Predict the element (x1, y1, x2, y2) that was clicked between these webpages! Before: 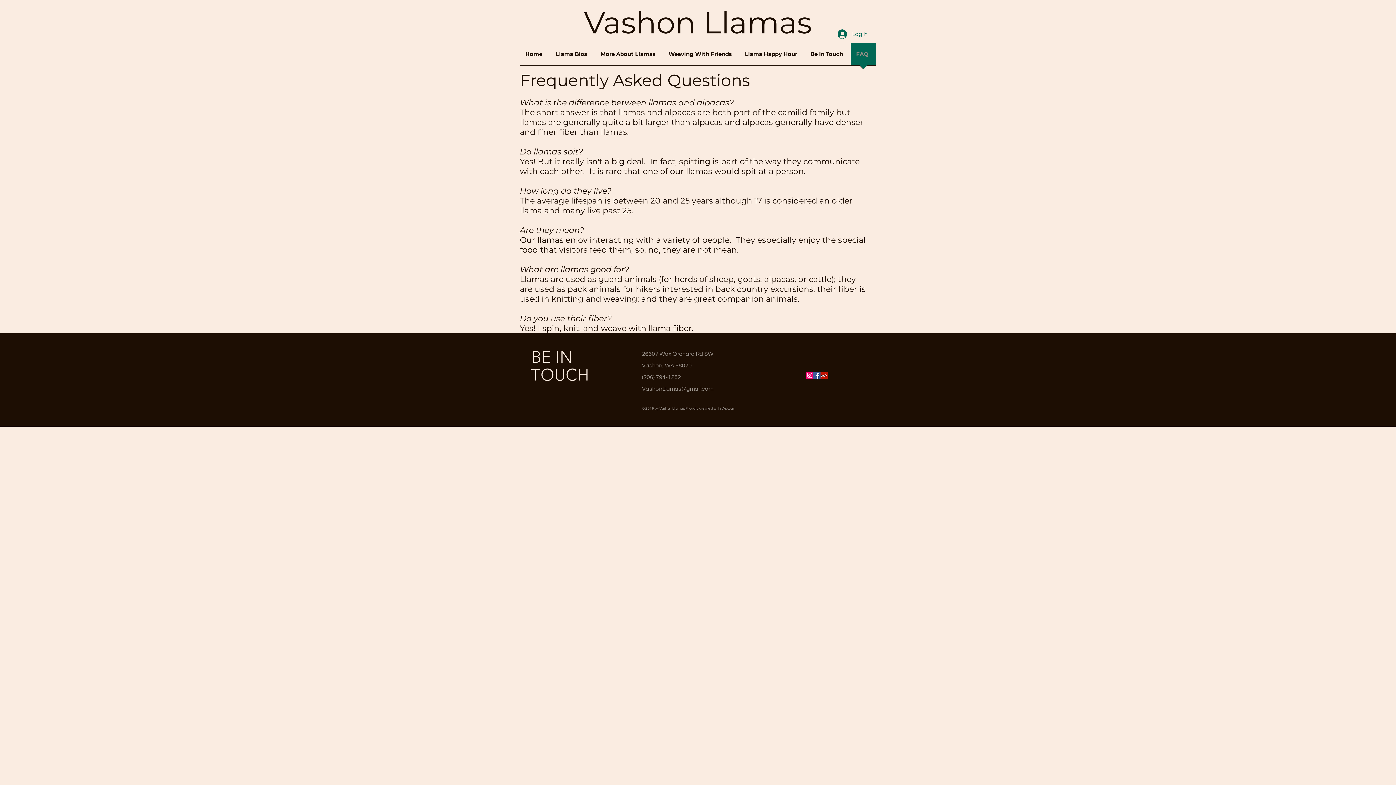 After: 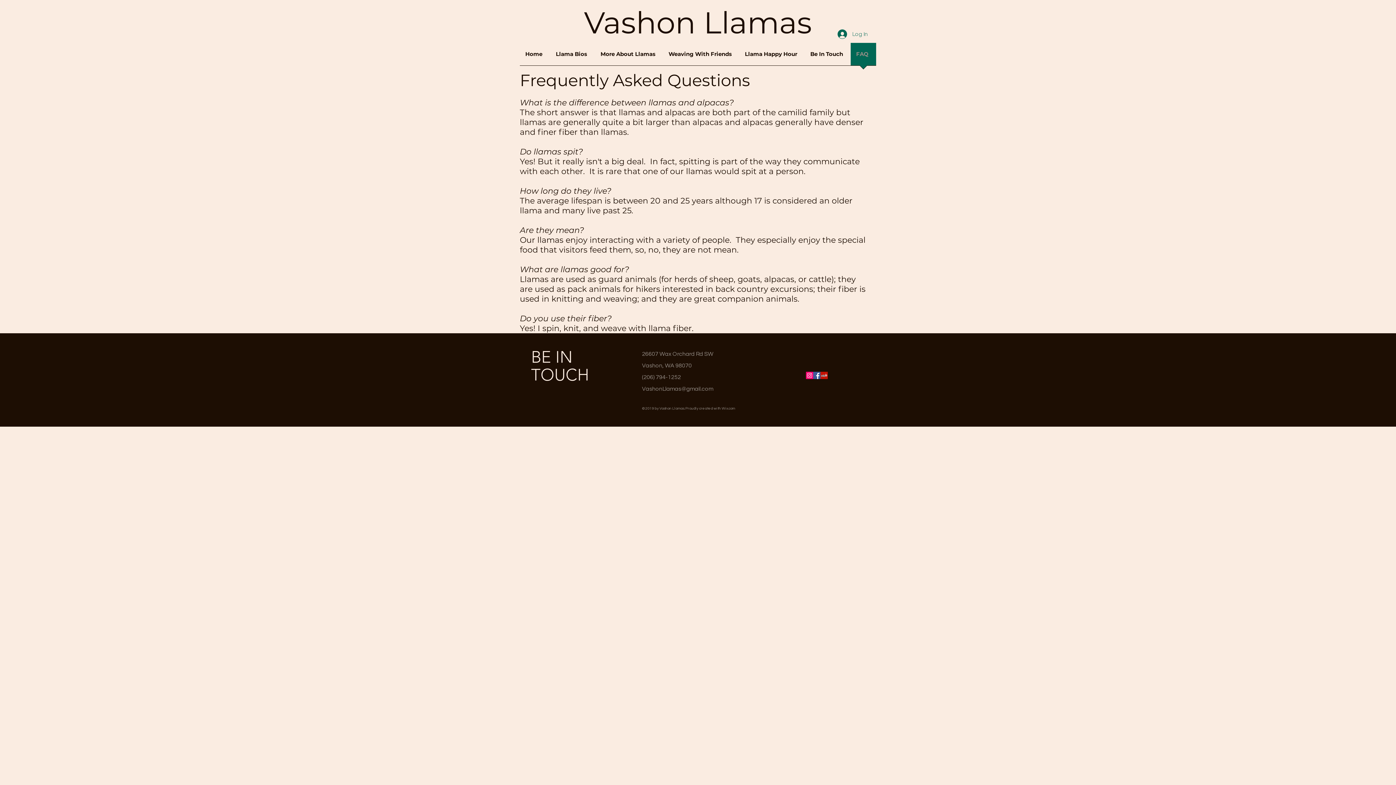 Action: bbox: (832, 27, 873, 40) label: Log In